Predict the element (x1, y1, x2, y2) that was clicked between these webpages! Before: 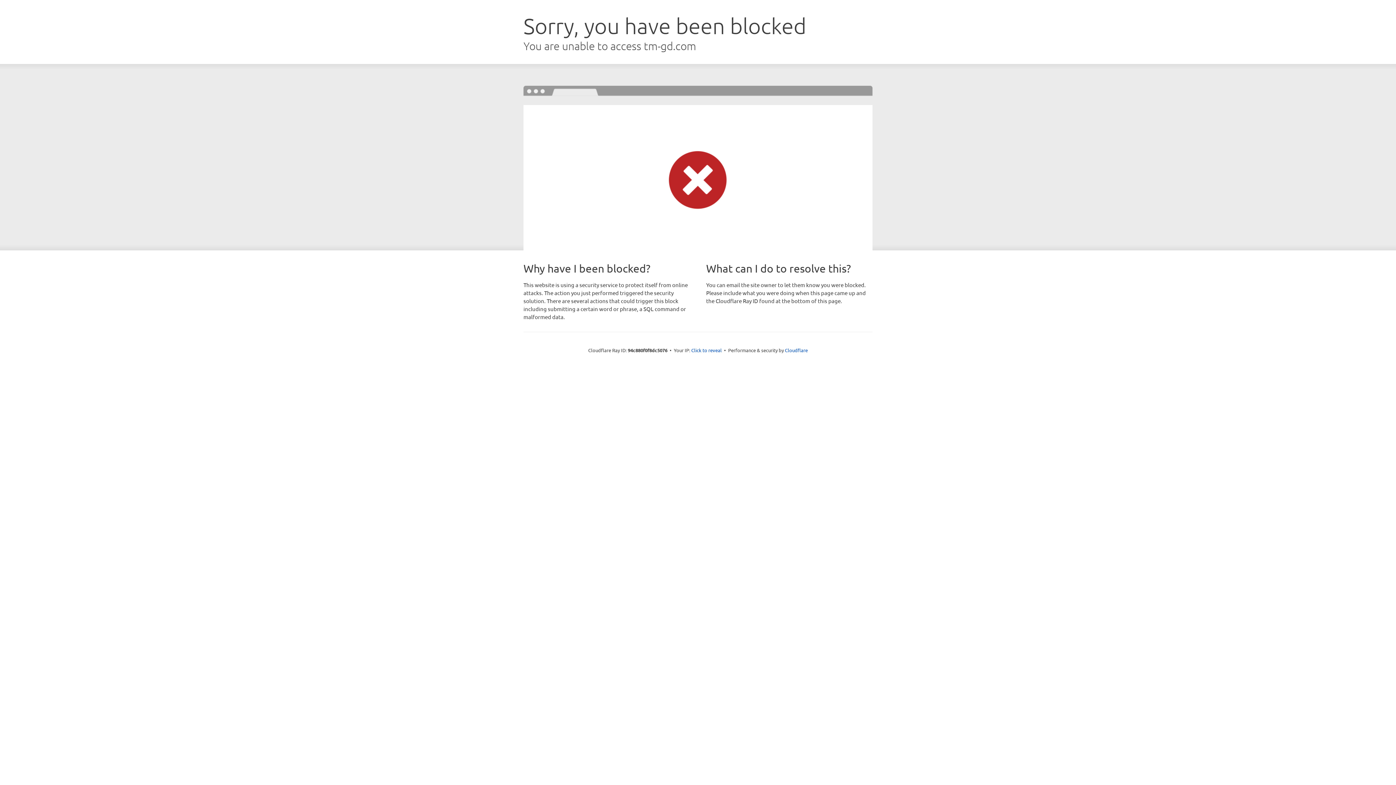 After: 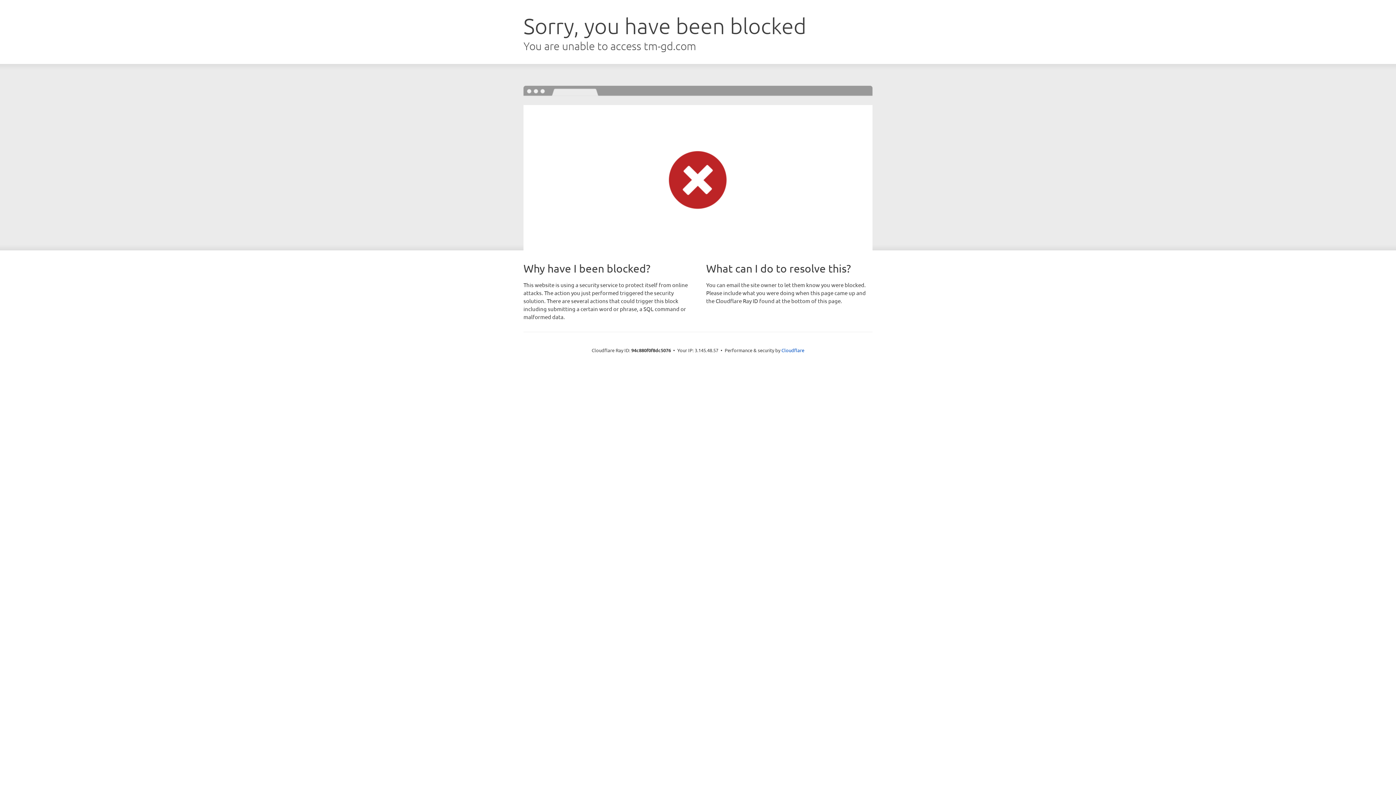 Action: label: Click to reveal bbox: (691, 346, 722, 353)